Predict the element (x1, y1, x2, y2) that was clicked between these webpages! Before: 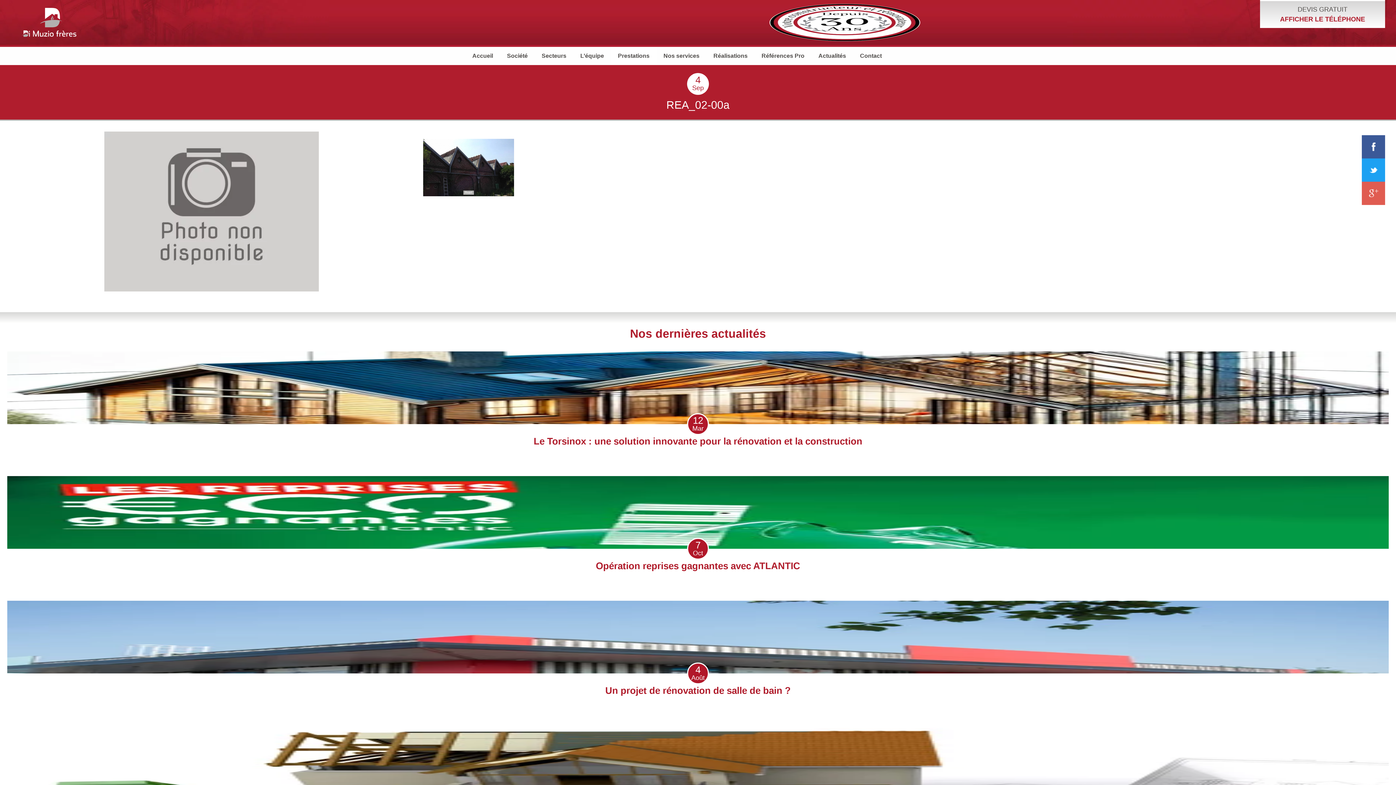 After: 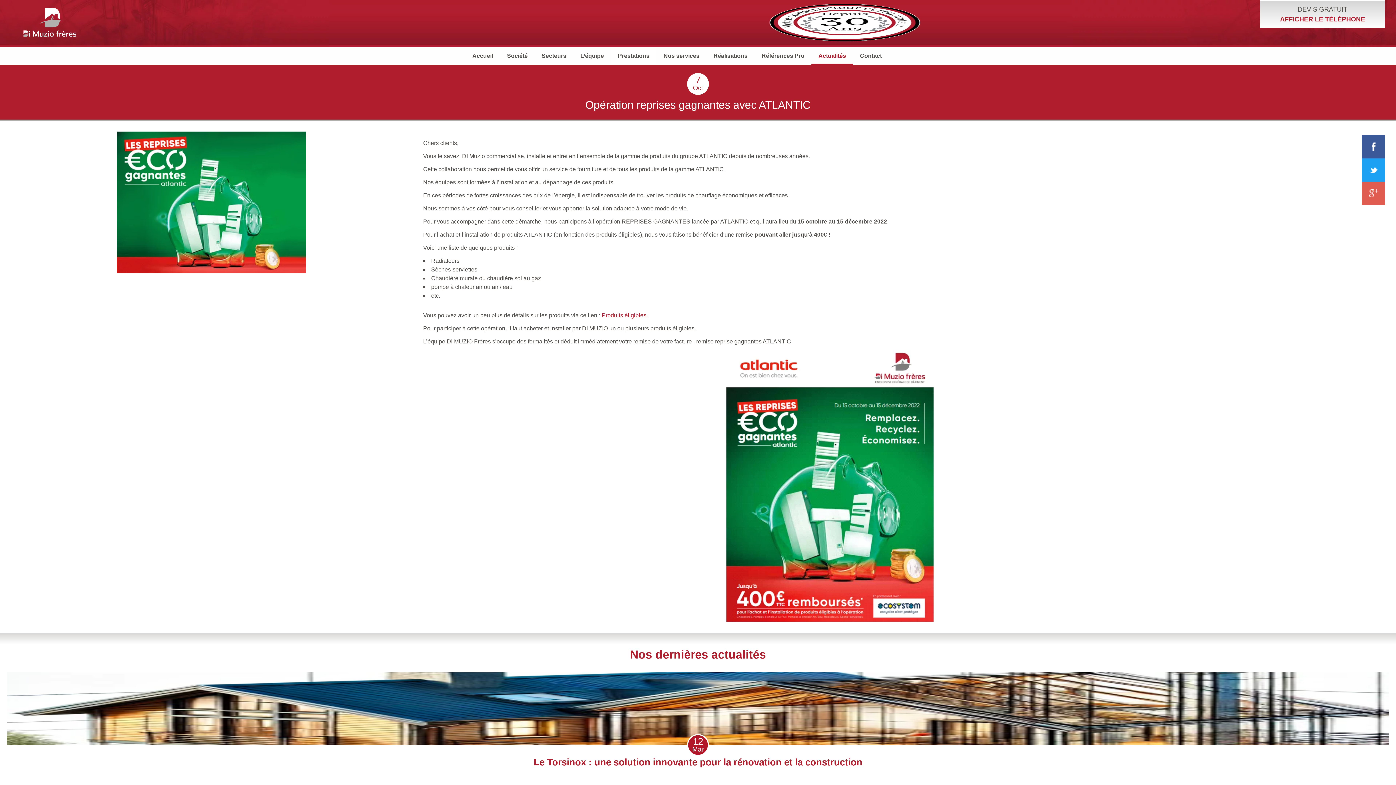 Action: bbox: (7, 476, 1389, 548)